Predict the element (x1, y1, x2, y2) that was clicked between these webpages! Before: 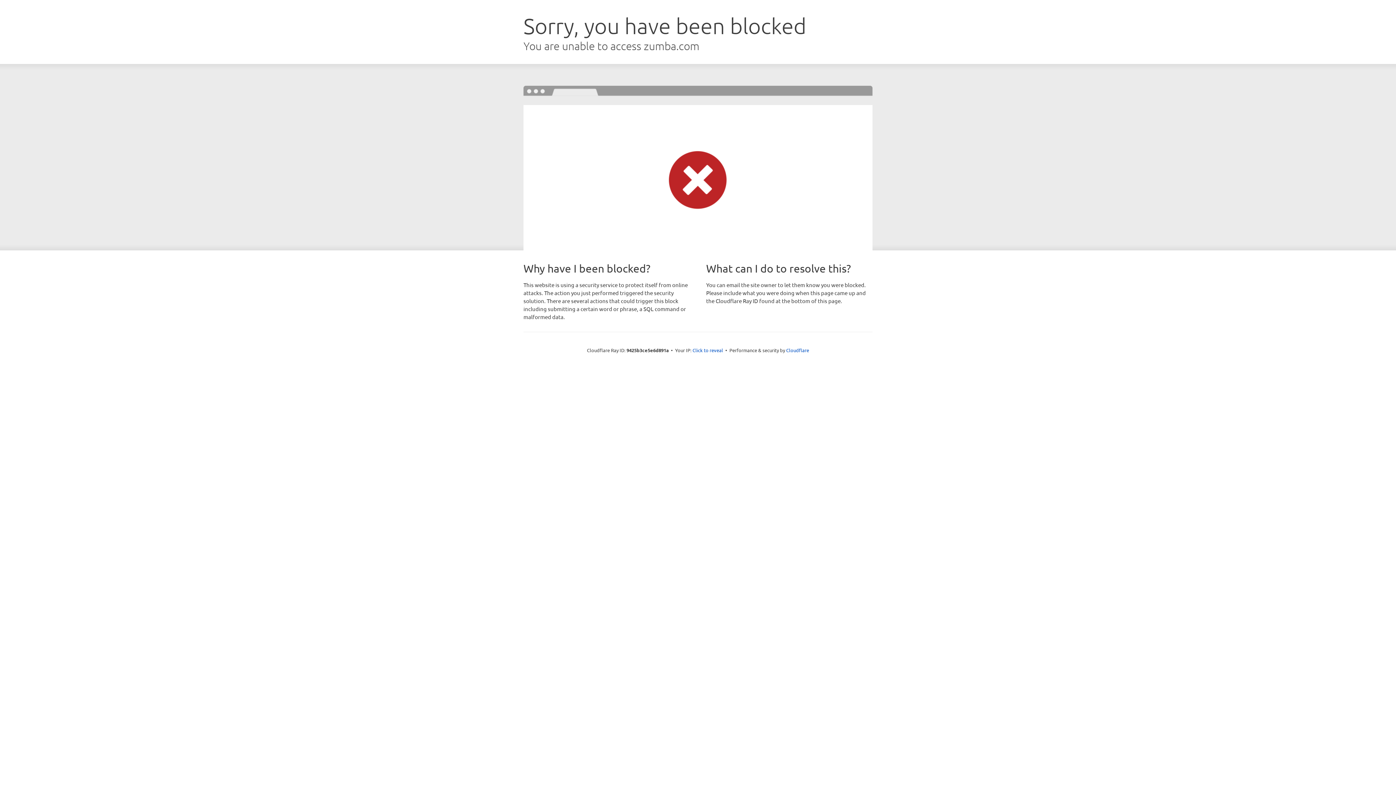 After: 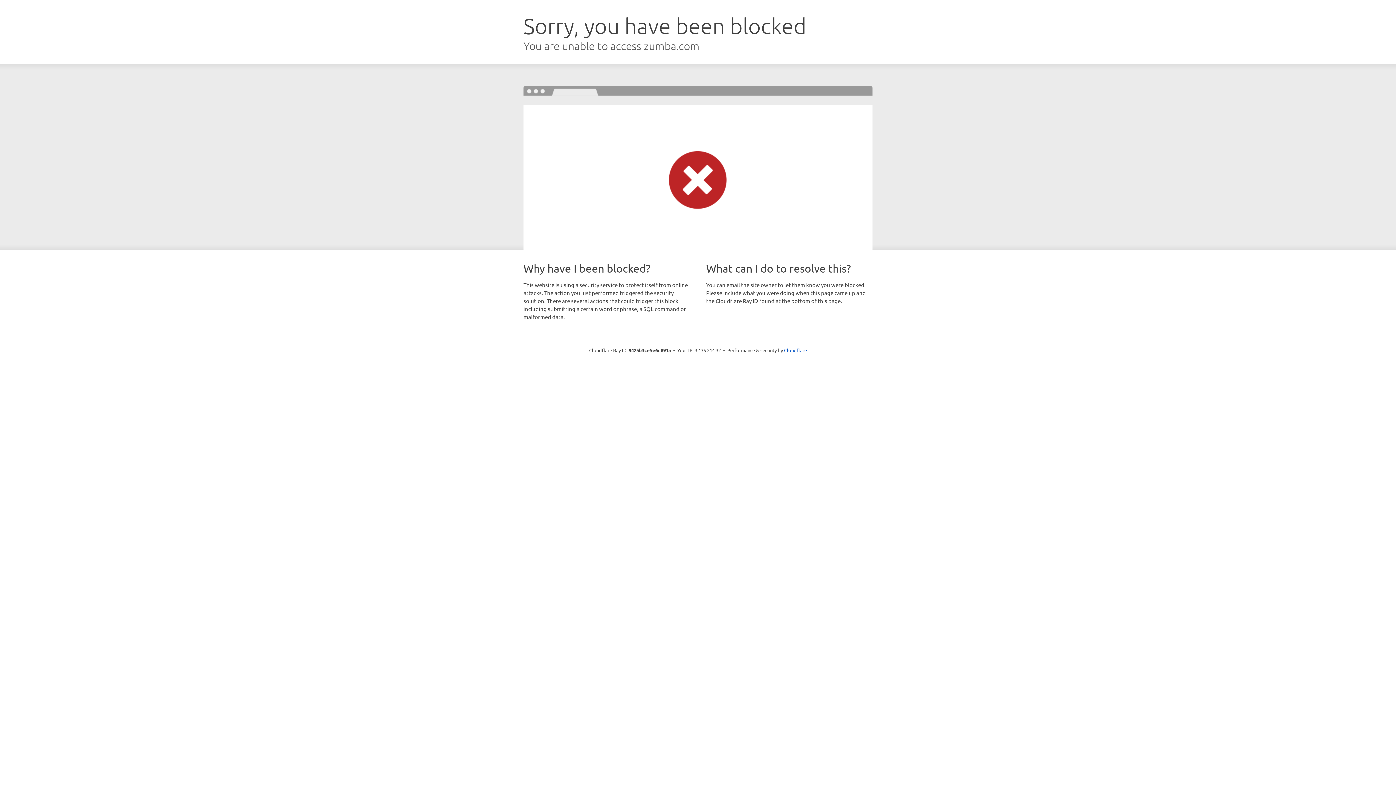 Action: label: Click to reveal bbox: (692, 346, 723, 353)